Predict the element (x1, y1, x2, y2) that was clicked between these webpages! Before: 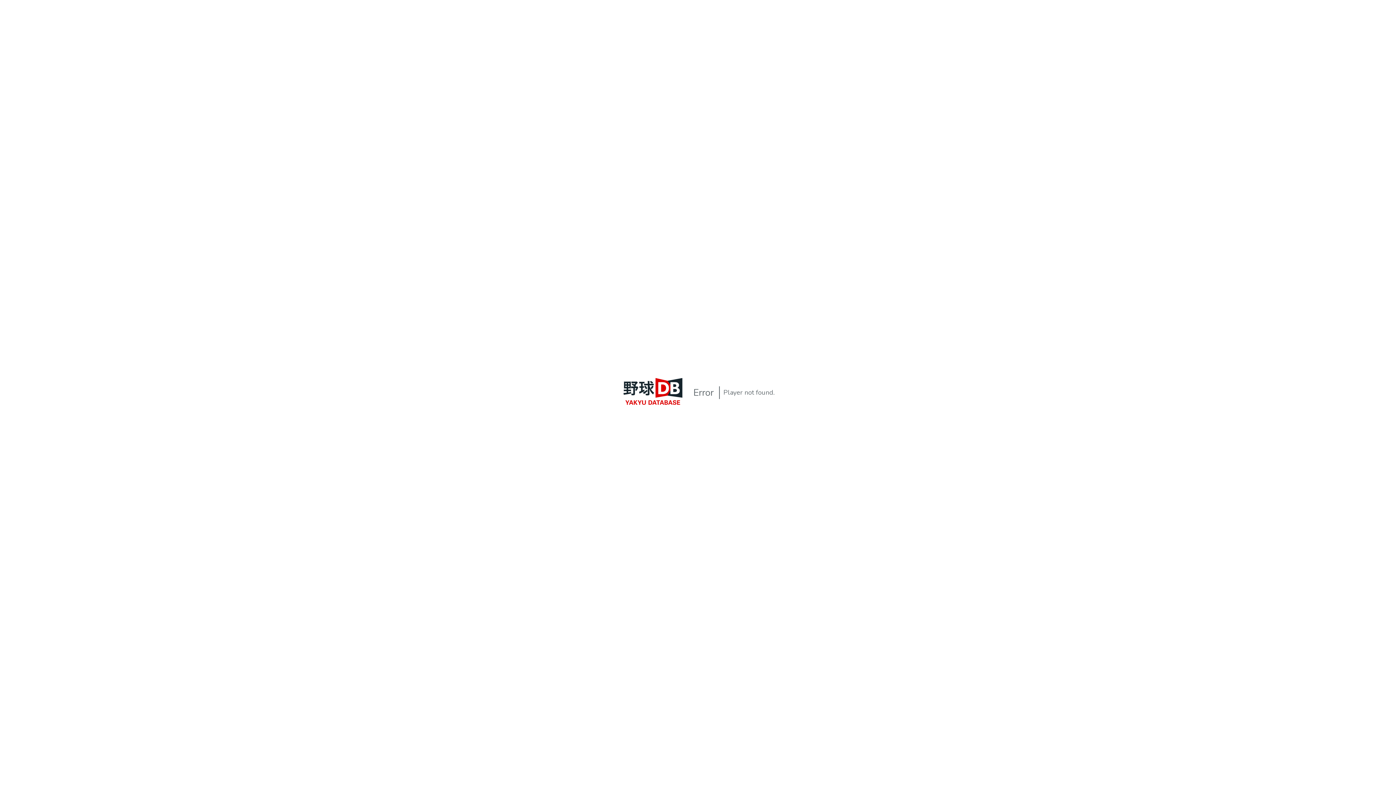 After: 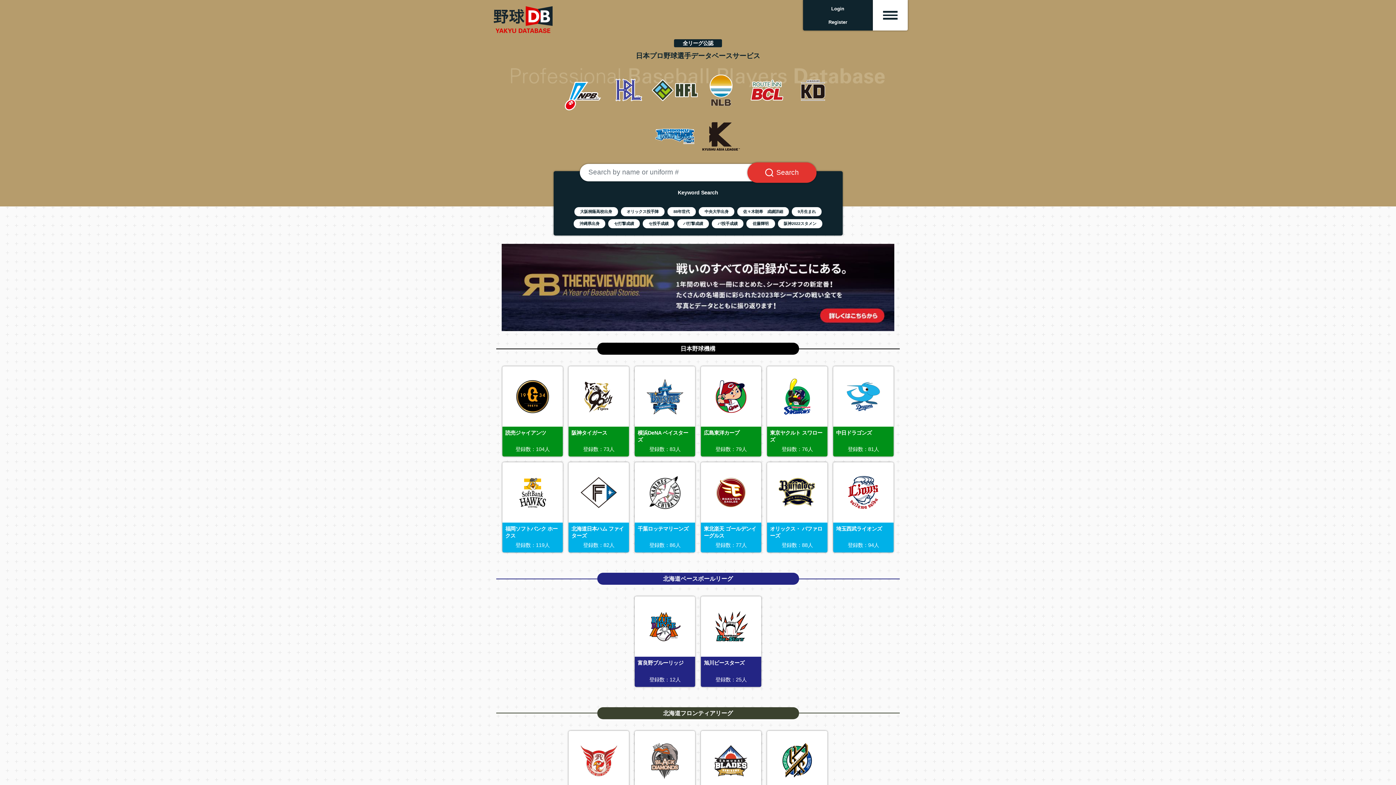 Action: bbox: (618, 405, 688, 413) label: YakyuDB Top Page